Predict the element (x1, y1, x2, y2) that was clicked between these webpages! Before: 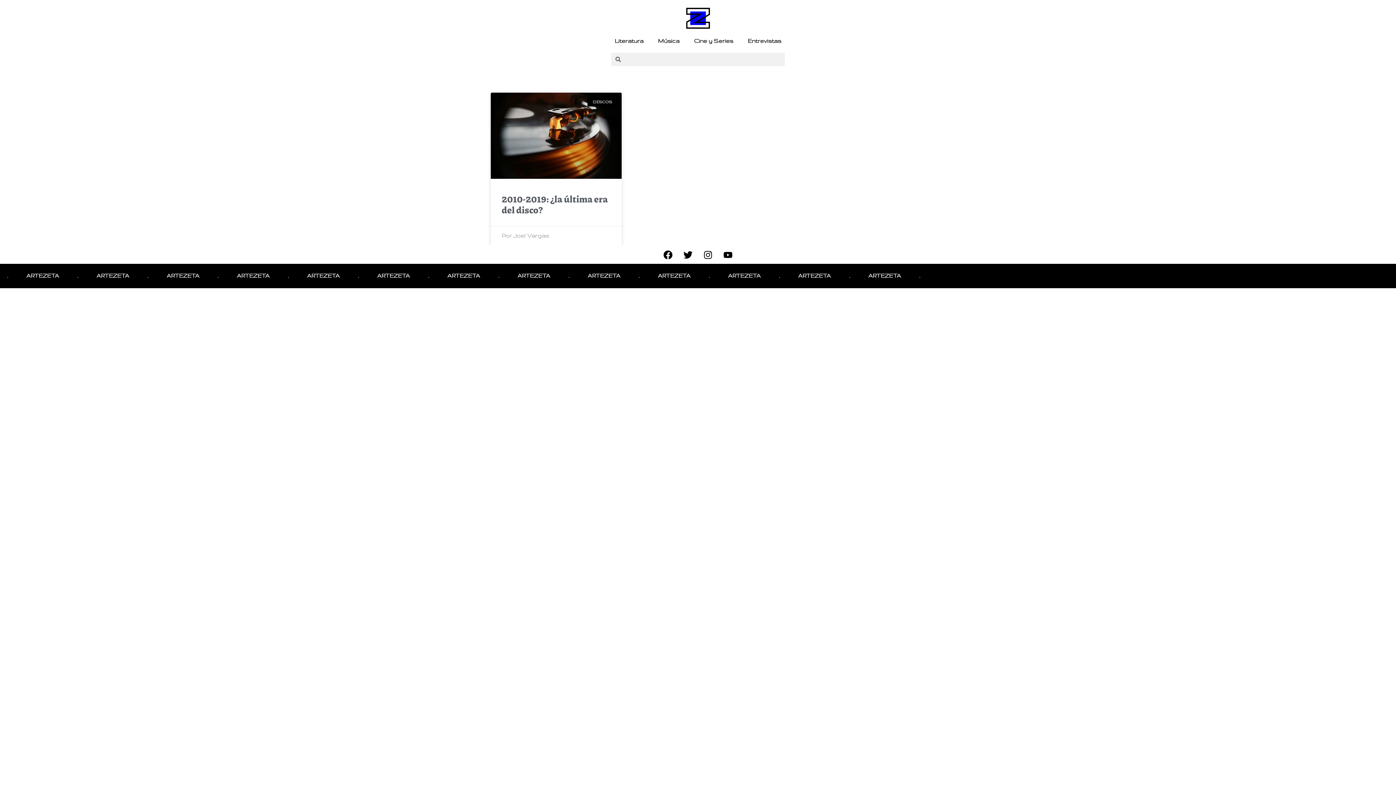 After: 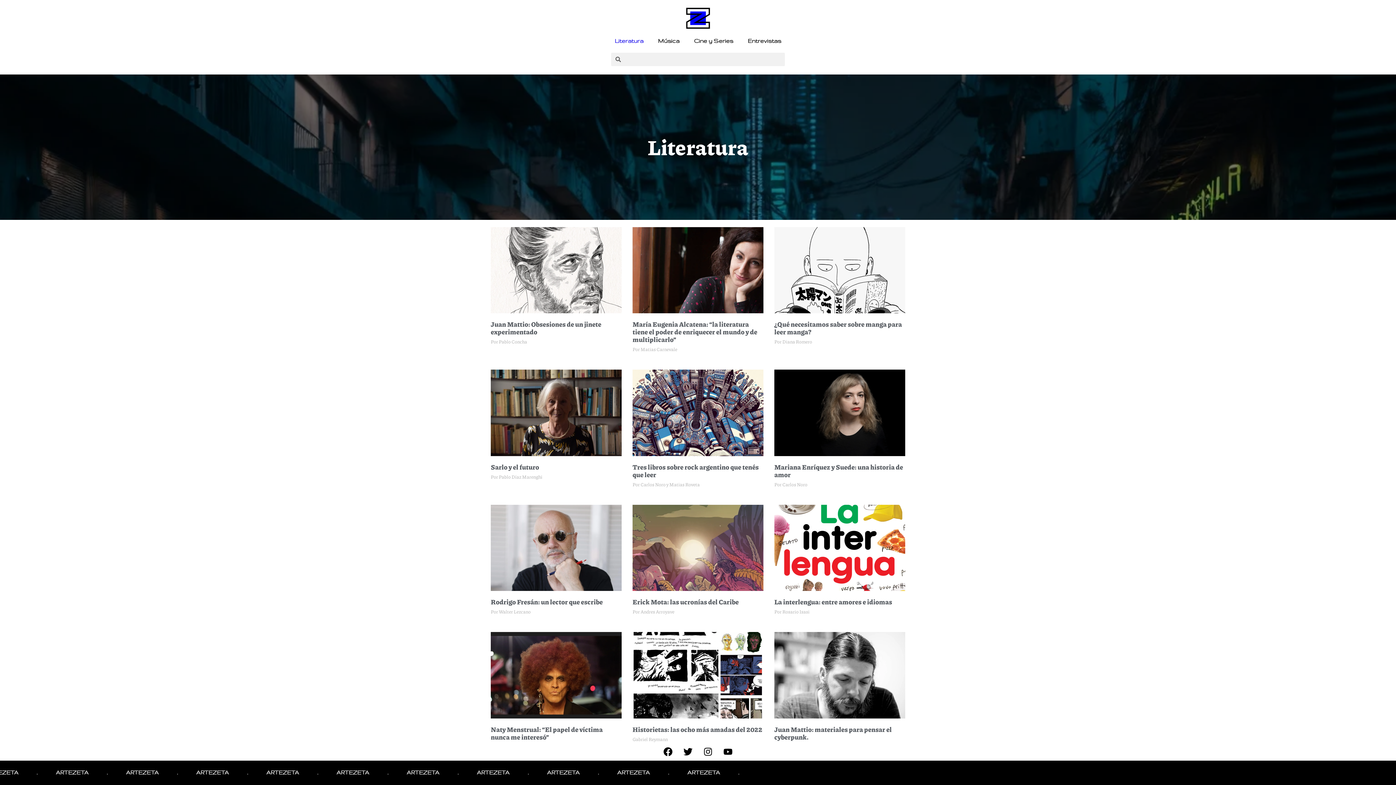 Action: label: Literatura bbox: (607, 32, 650, 49)